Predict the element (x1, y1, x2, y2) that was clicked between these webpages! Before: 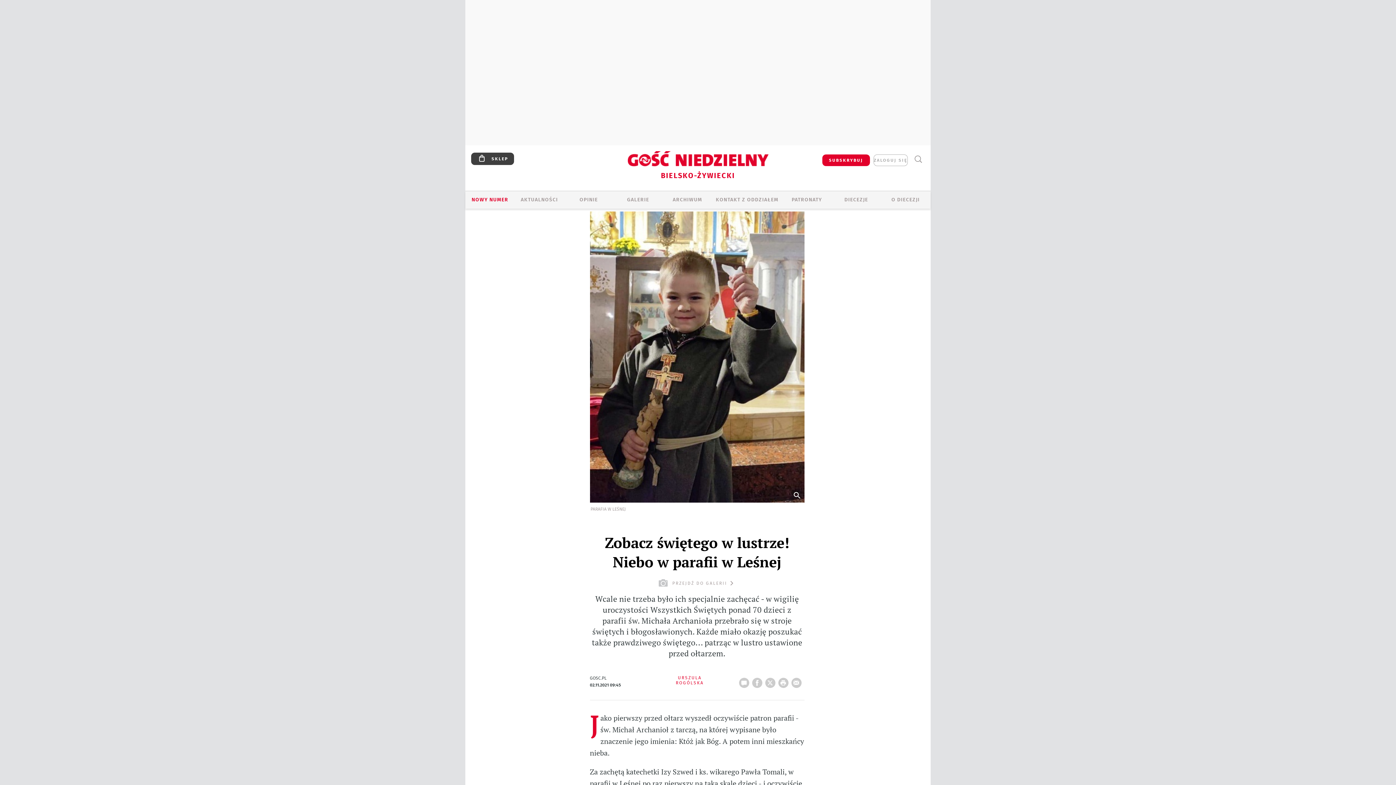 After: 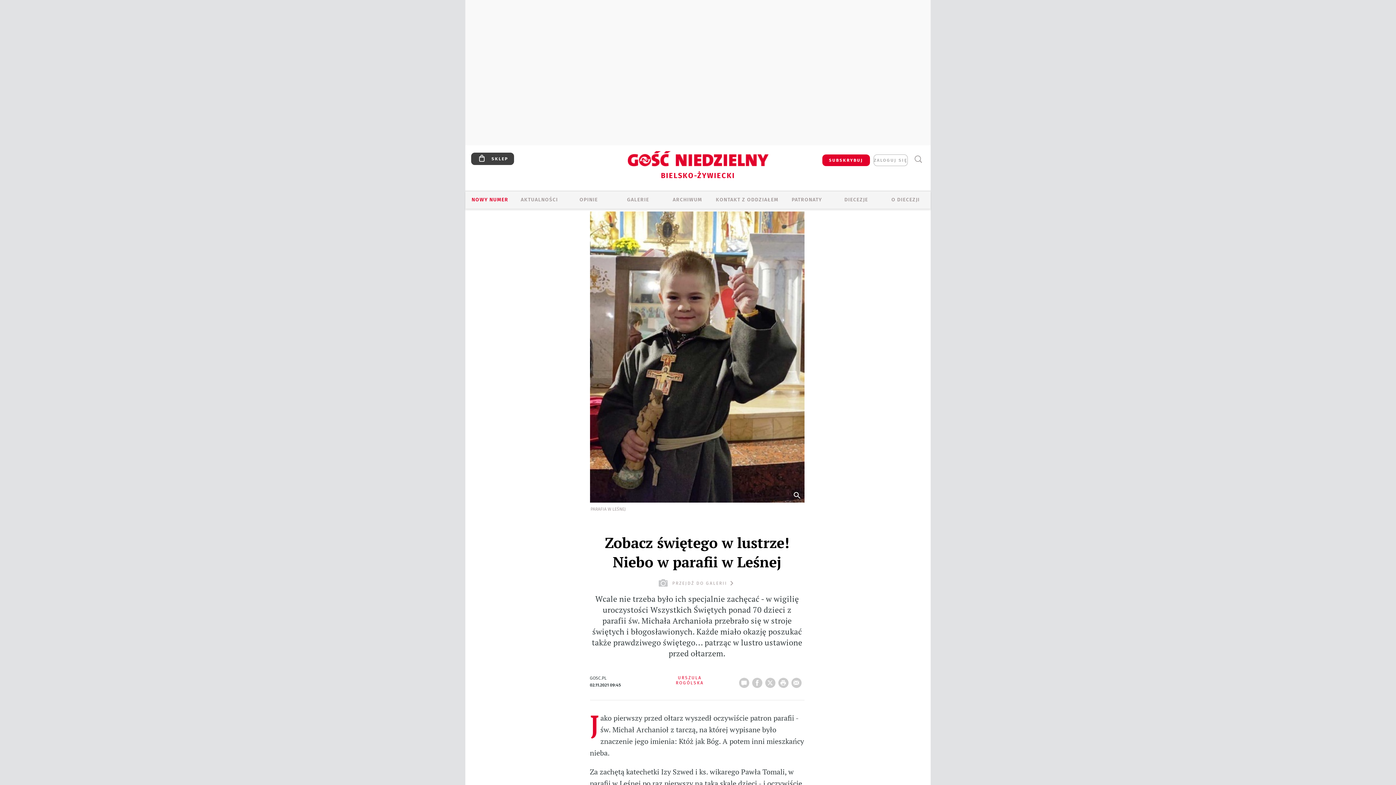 Action: label: drukuj bbox: (778, 673, 791, 688)